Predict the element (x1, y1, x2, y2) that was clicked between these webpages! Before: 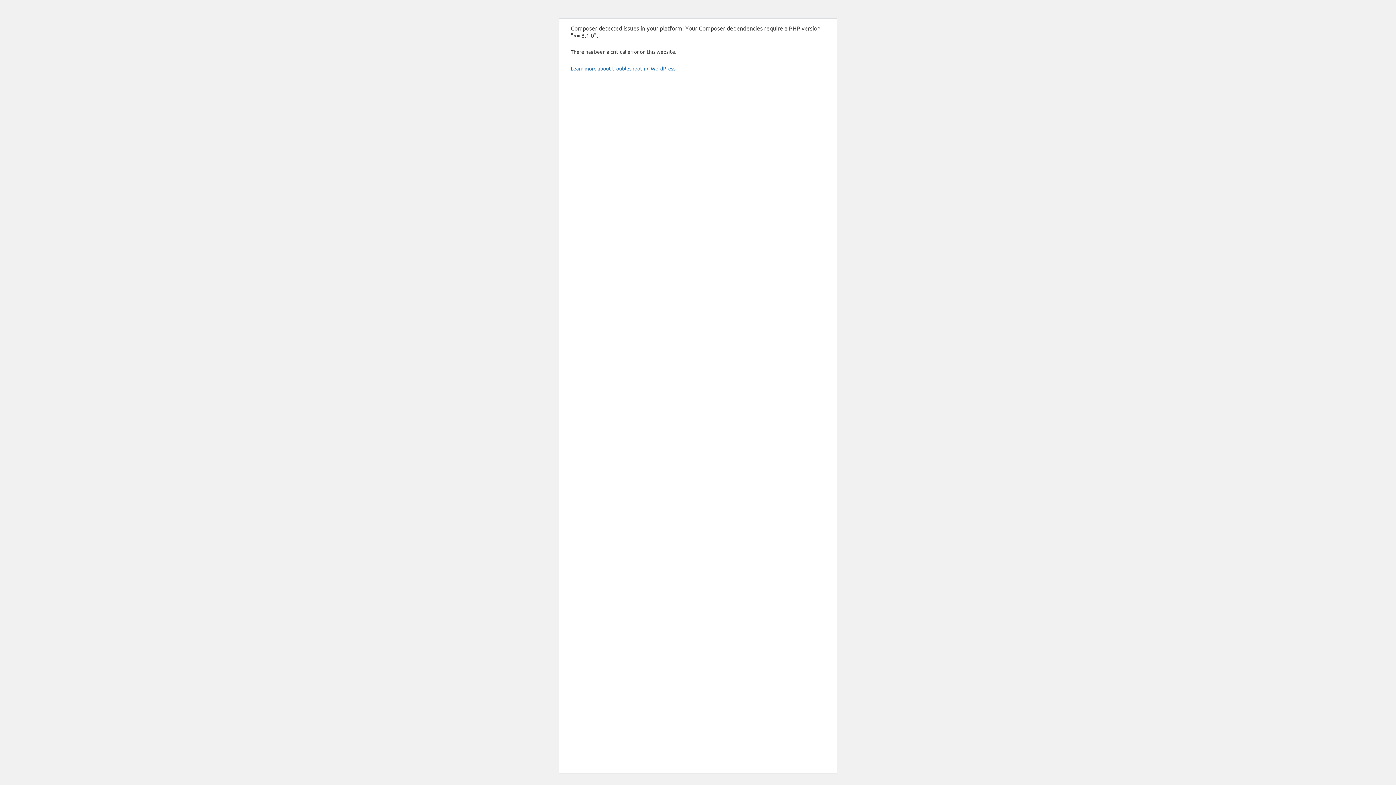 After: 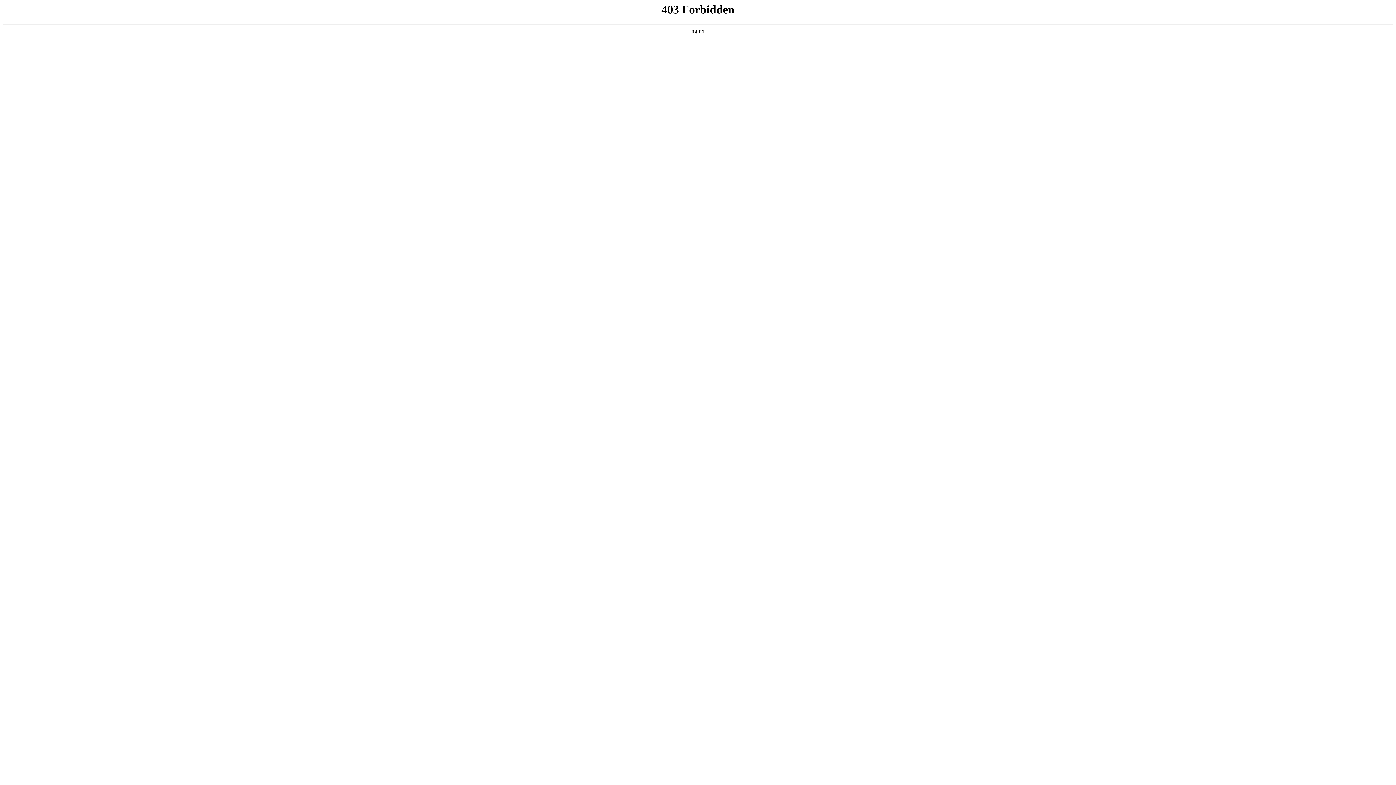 Action: label: Learn more about troubleshooting WordPress. bbox: (570, 65, 676, 71)